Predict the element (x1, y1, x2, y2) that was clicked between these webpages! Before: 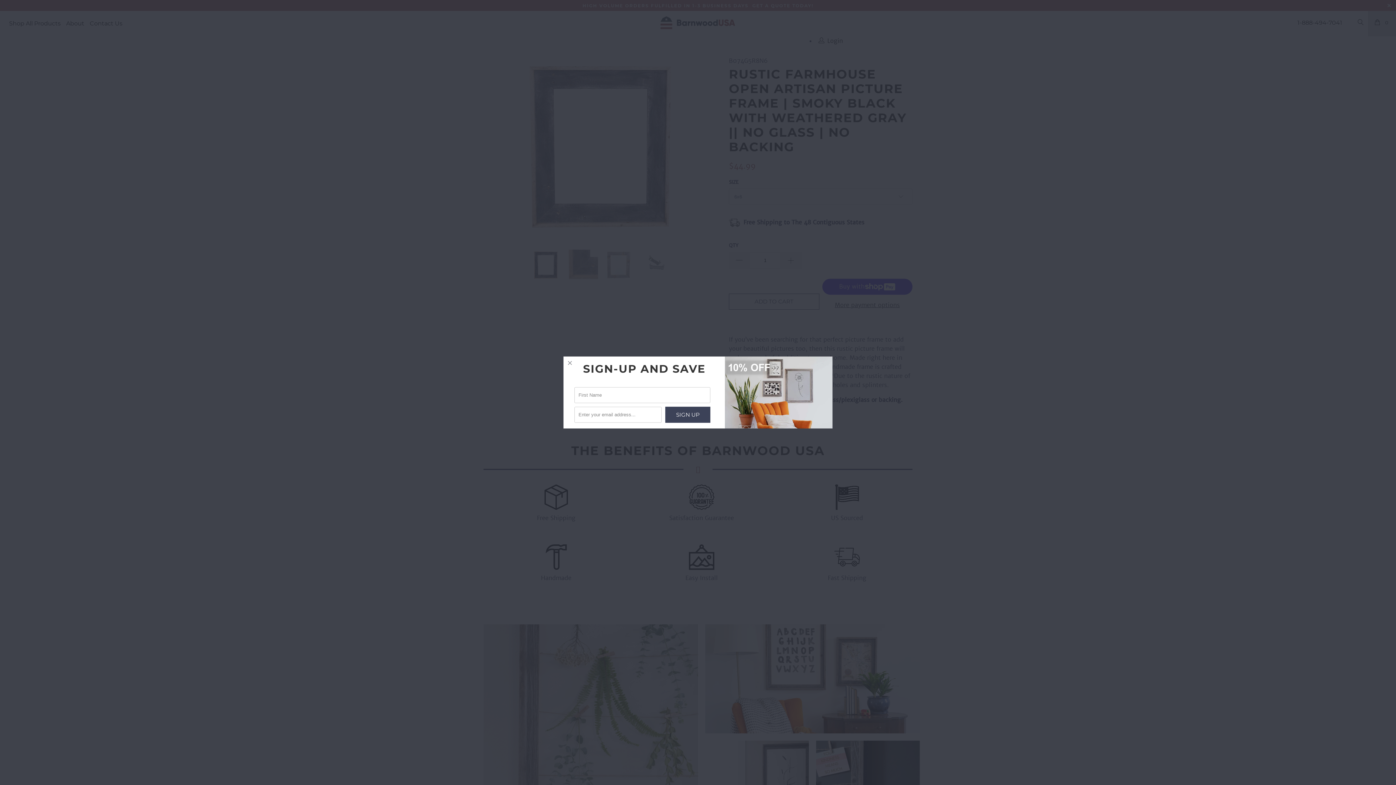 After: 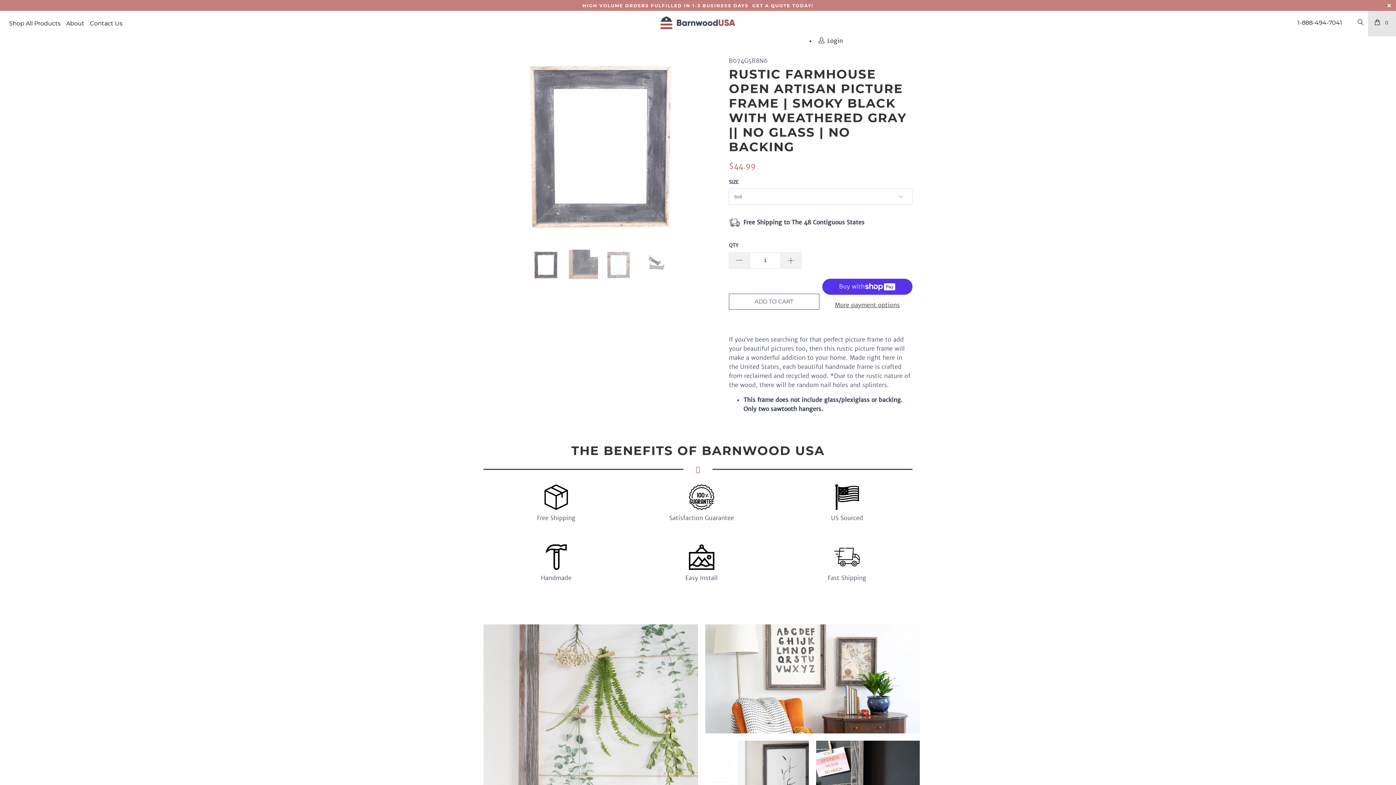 Action: bbox: (563, 356, 576, 369)